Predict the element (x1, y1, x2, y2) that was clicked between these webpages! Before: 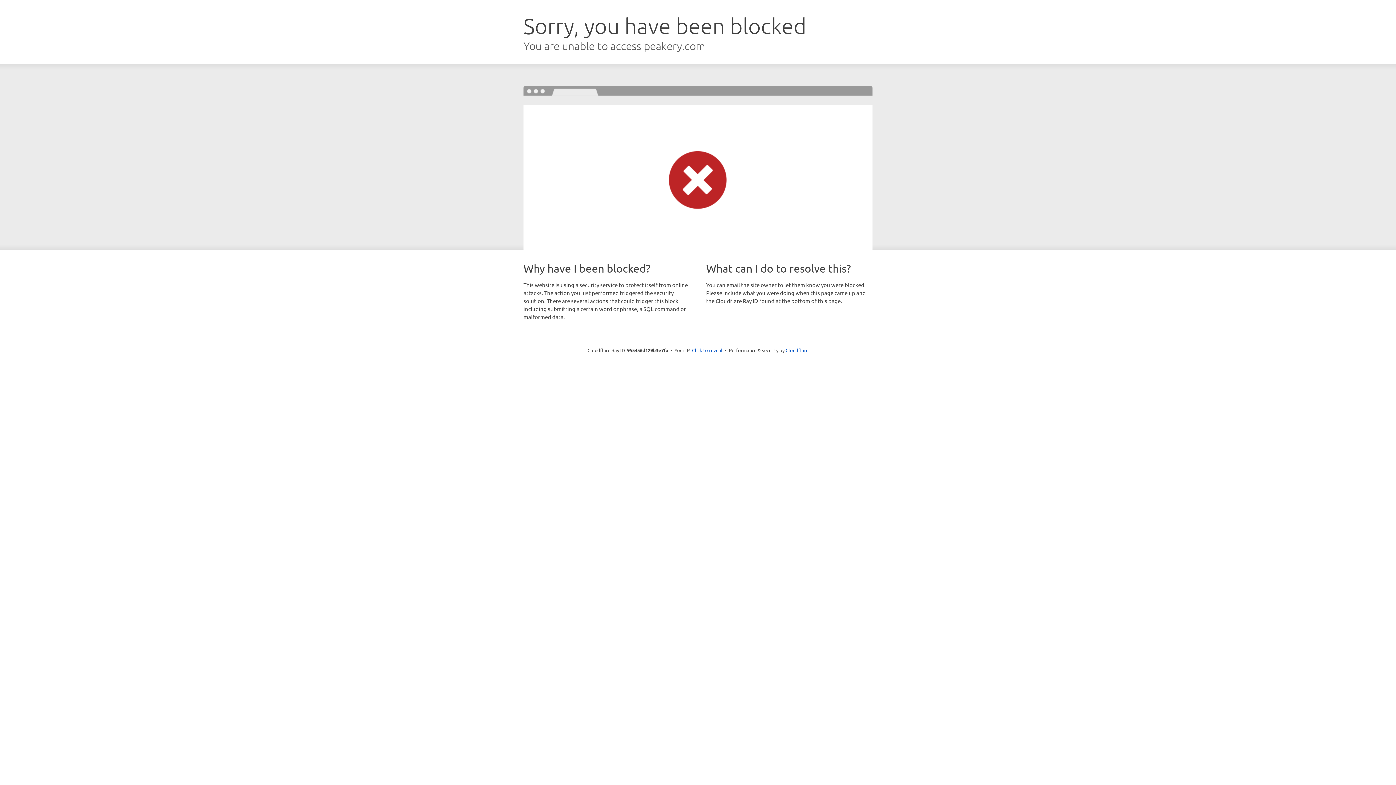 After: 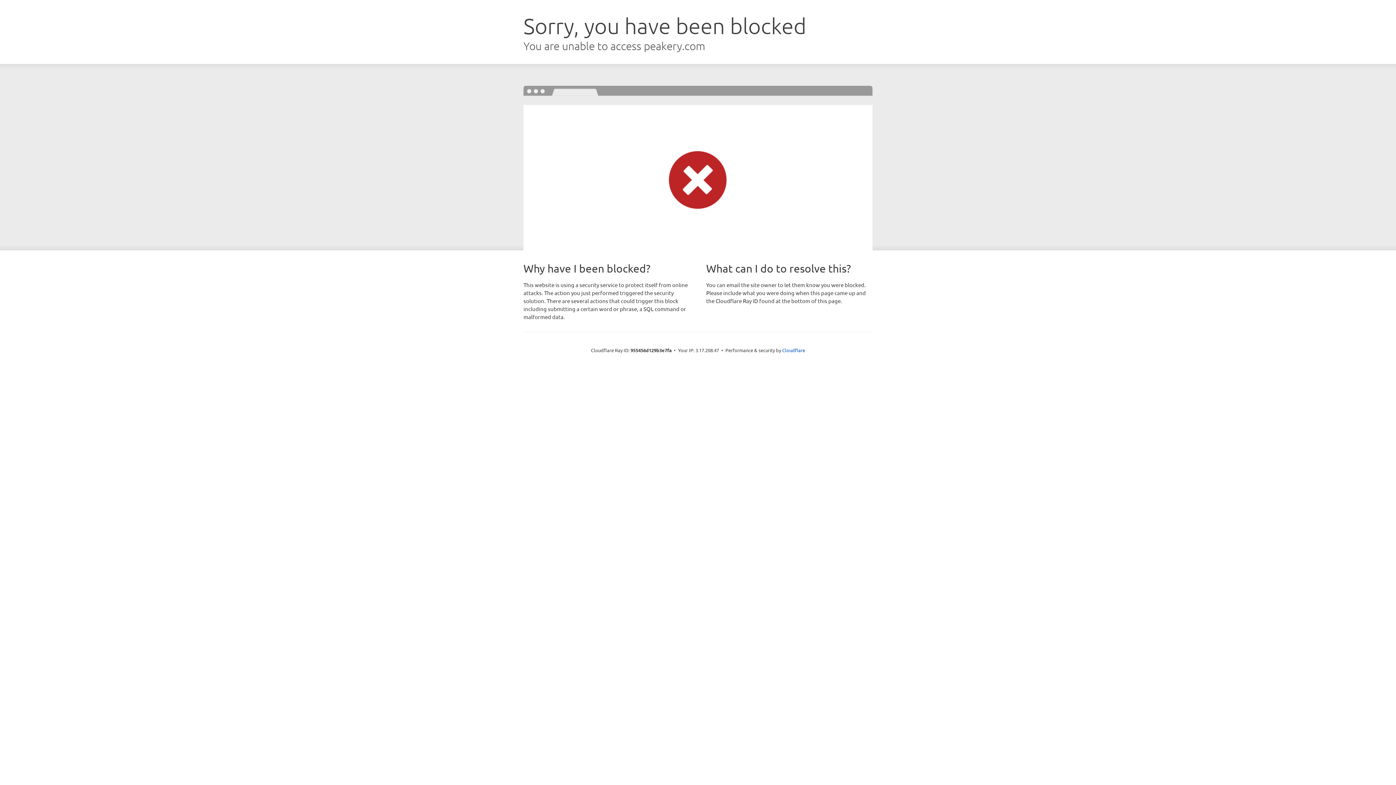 Action: bbox: (692, 346, 722, 353) label: Click to reveal